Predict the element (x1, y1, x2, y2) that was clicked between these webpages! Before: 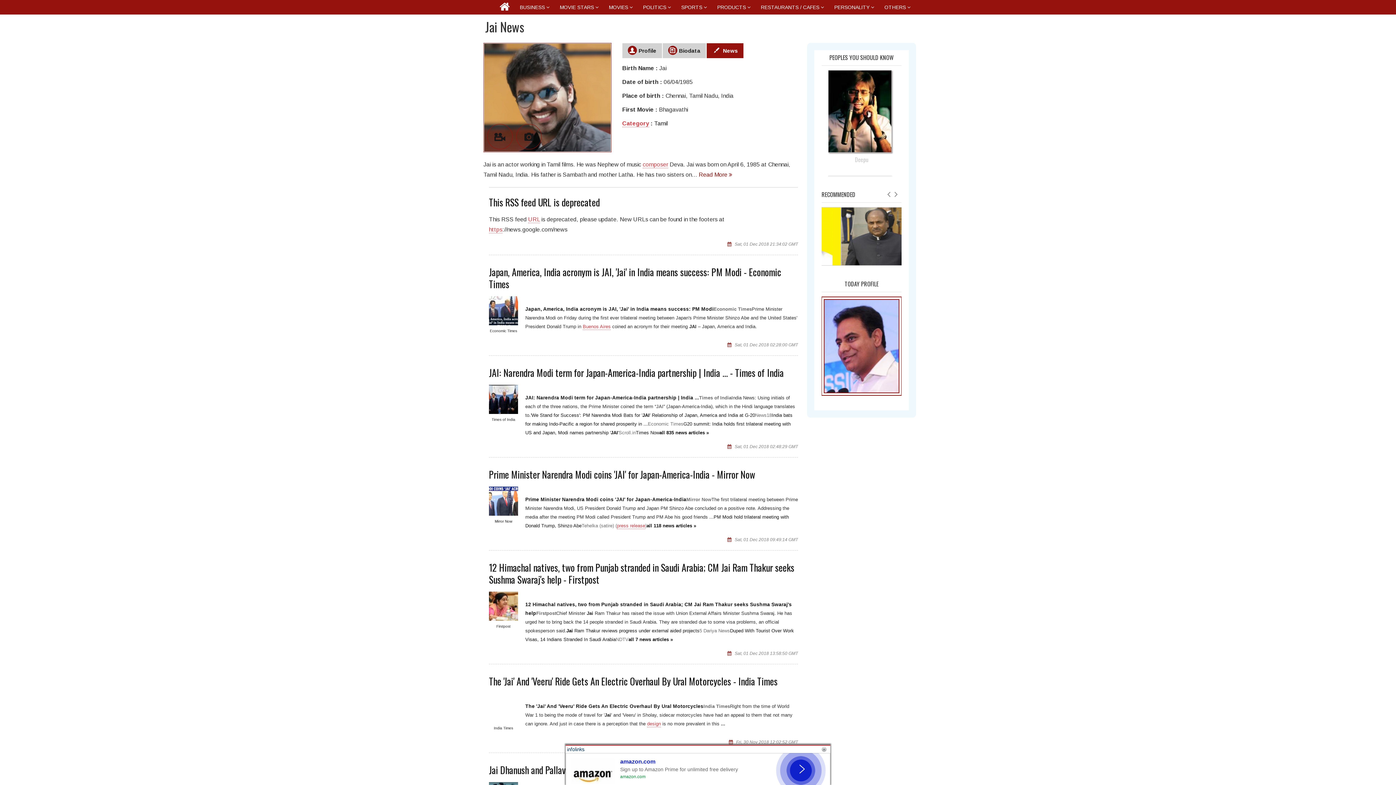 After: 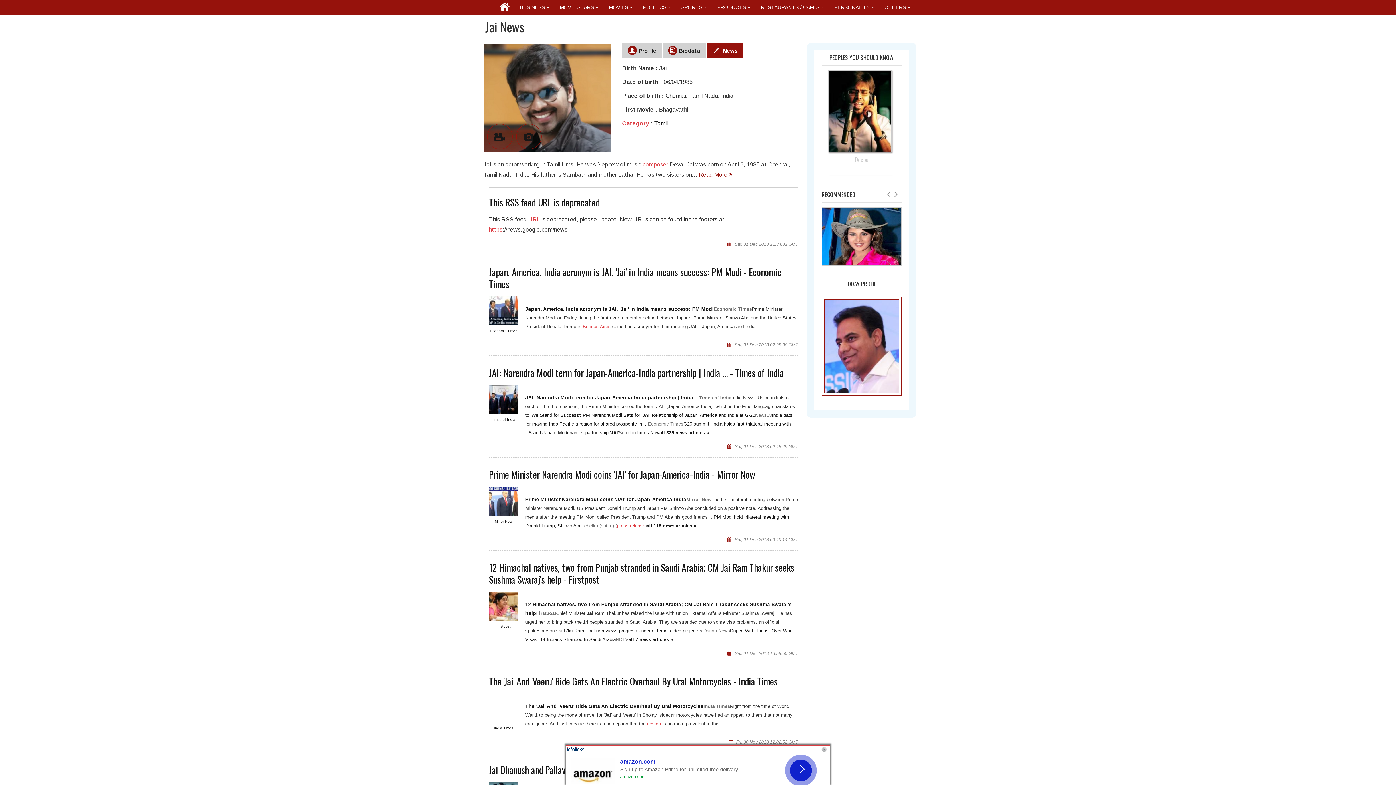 Action: bbox: (489, 560, 794, 587) label: 12 Himachal natives, two from Punjab stranded in Saudi Arabia; CM Jai Ram Thakur seeks Sushma Swaraj's help - Firstpost